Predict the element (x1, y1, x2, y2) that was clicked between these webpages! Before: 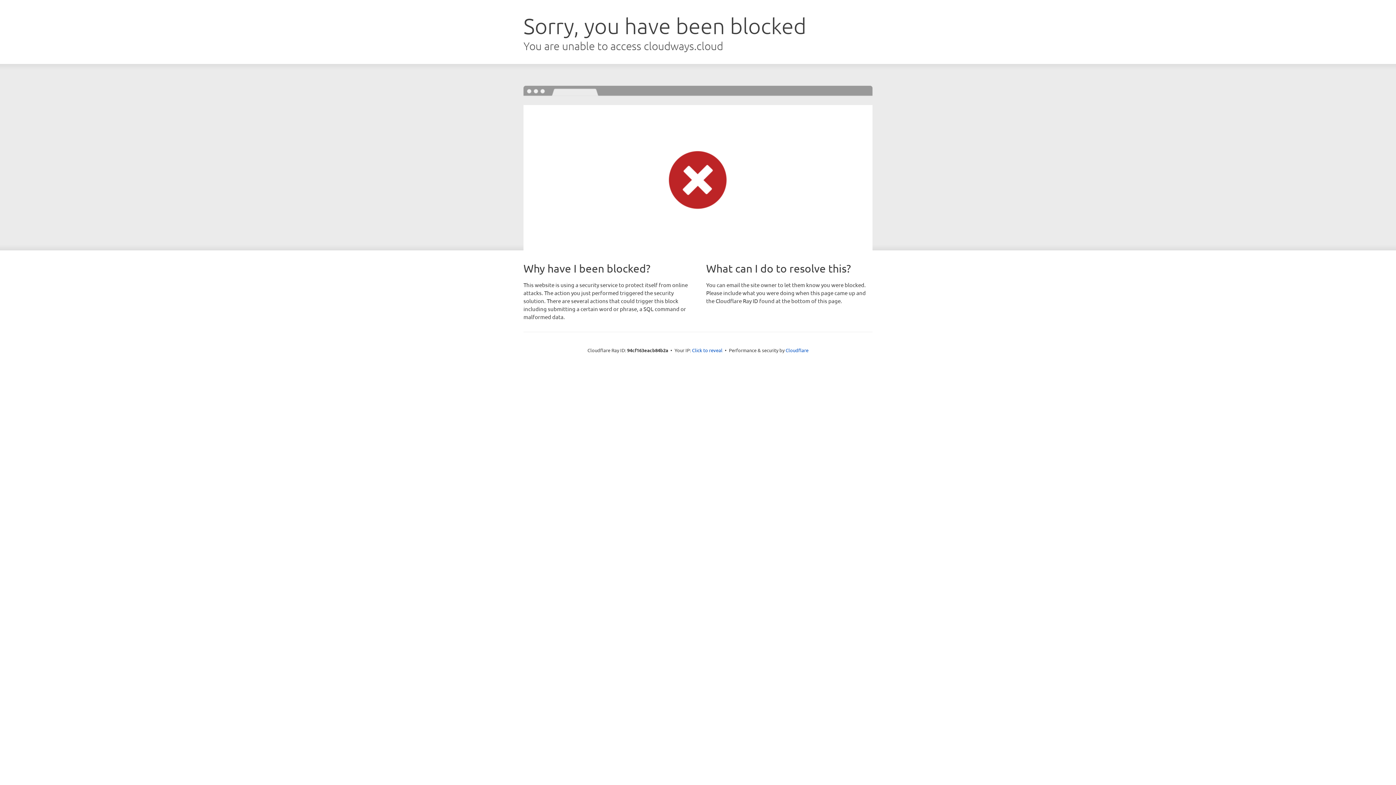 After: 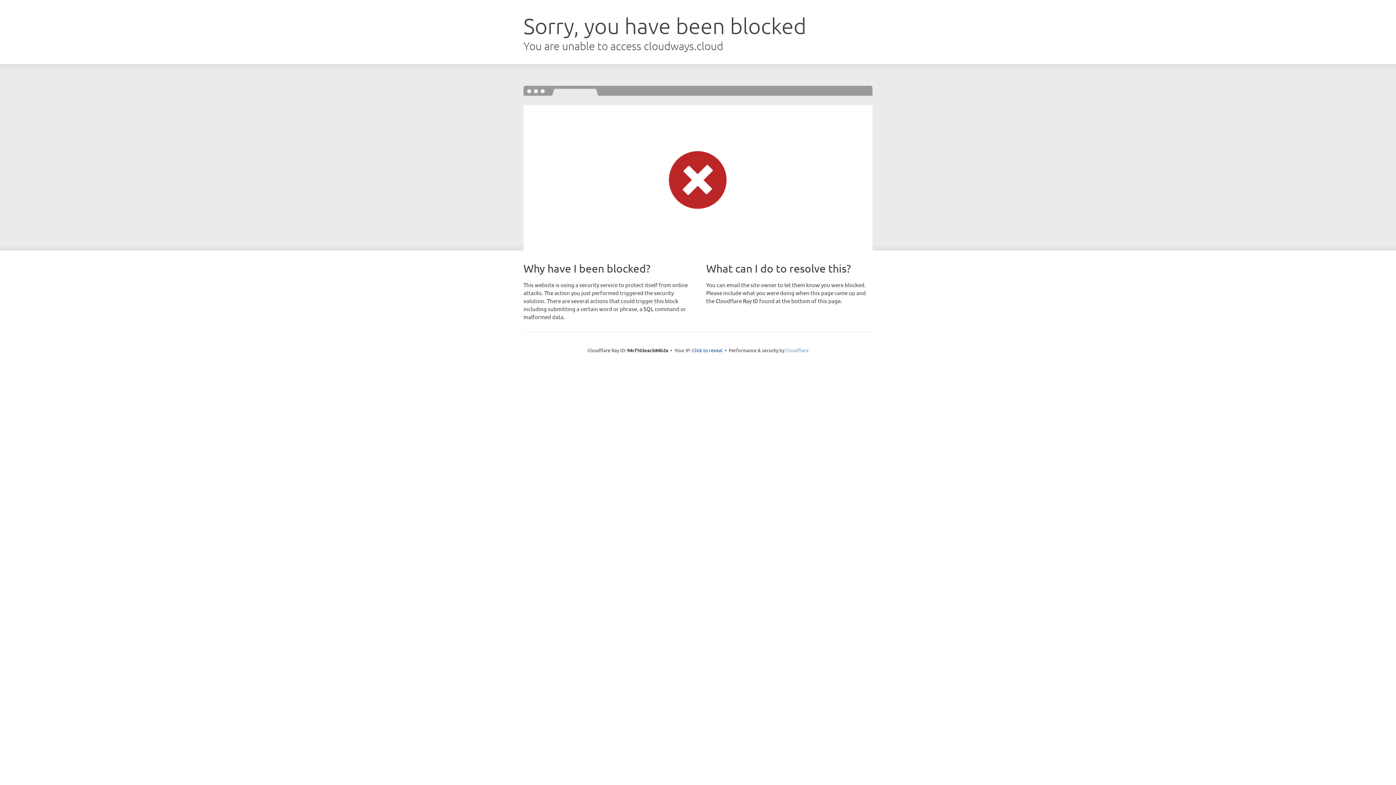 Action: bbox: (785, 347, 808, 353) label: Cloudflare